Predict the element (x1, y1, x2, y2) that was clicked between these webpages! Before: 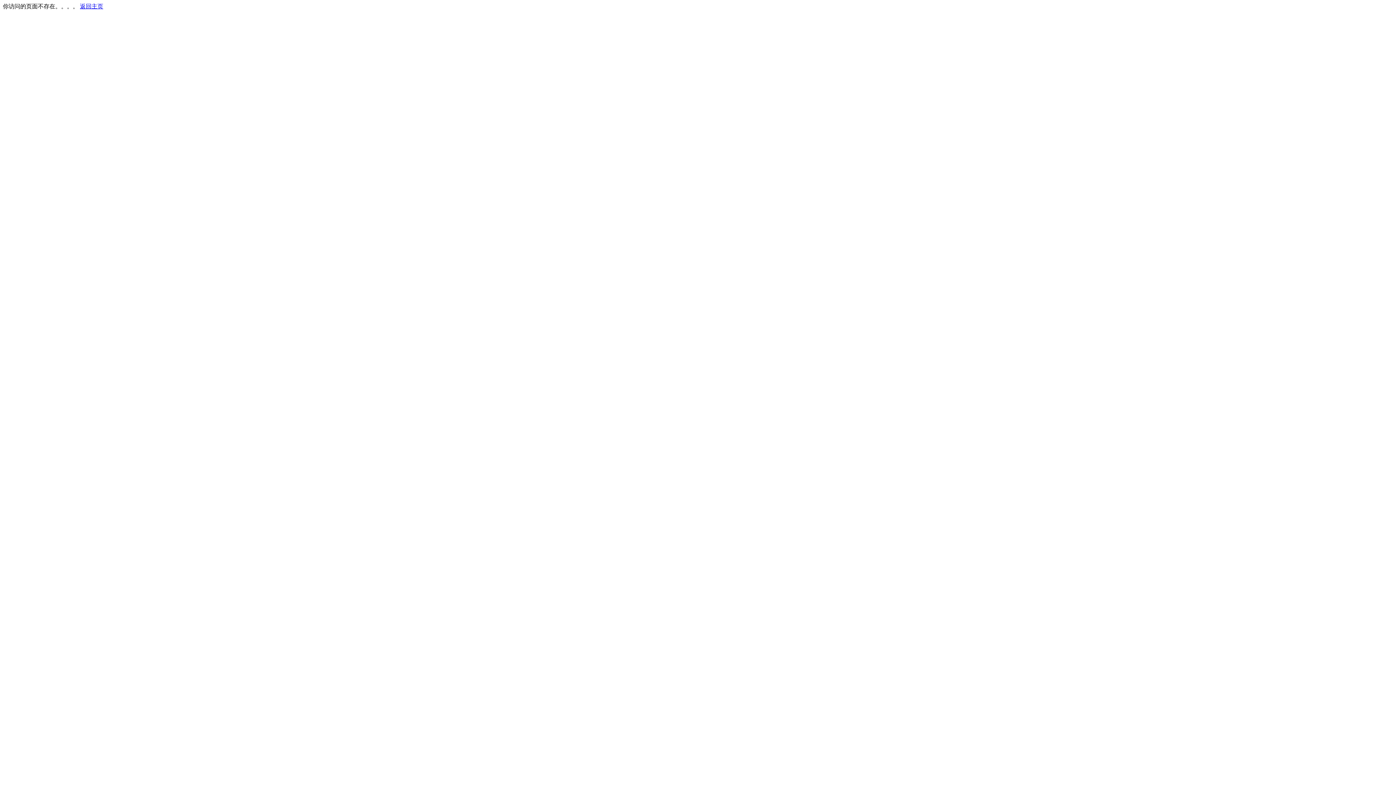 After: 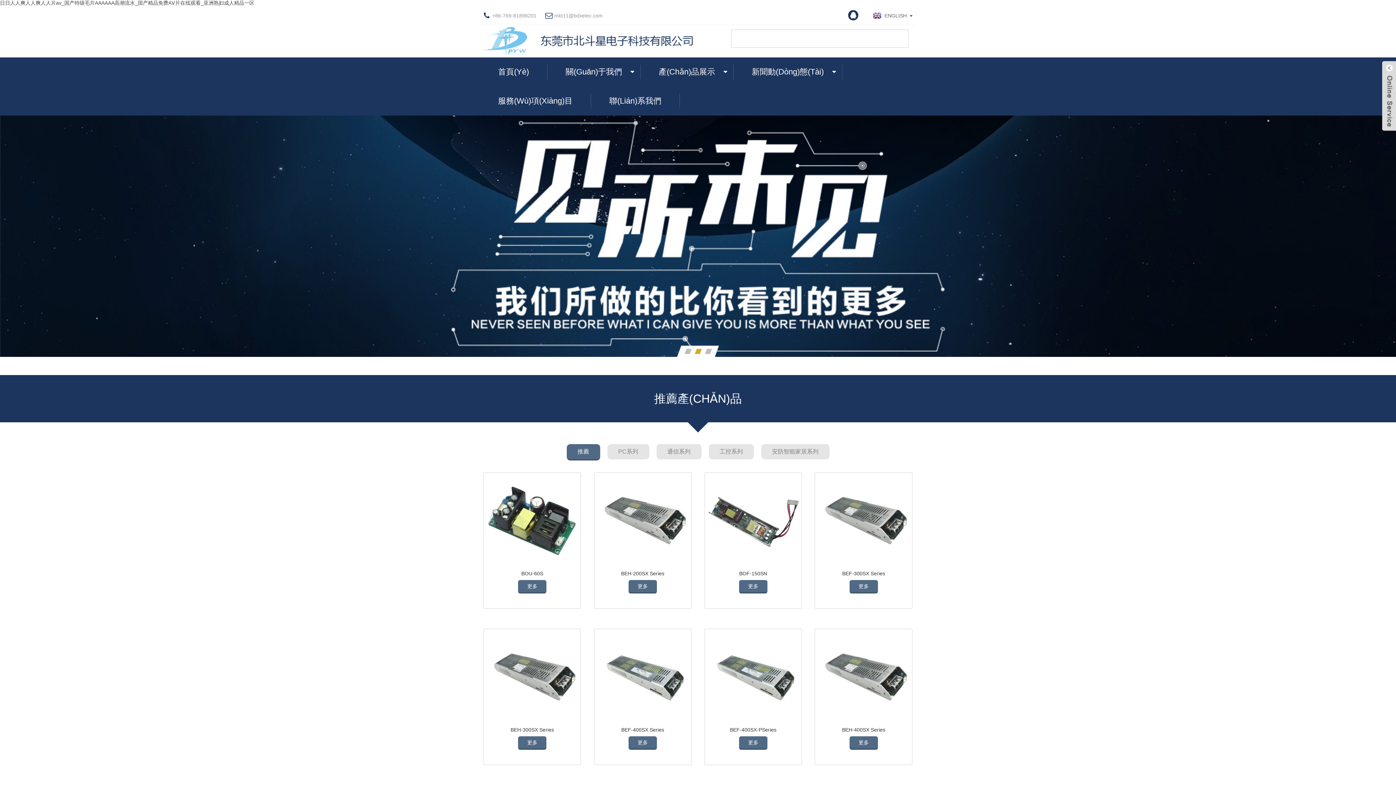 Action: bbox: (80, 3, 103, 9) label: 返回主页